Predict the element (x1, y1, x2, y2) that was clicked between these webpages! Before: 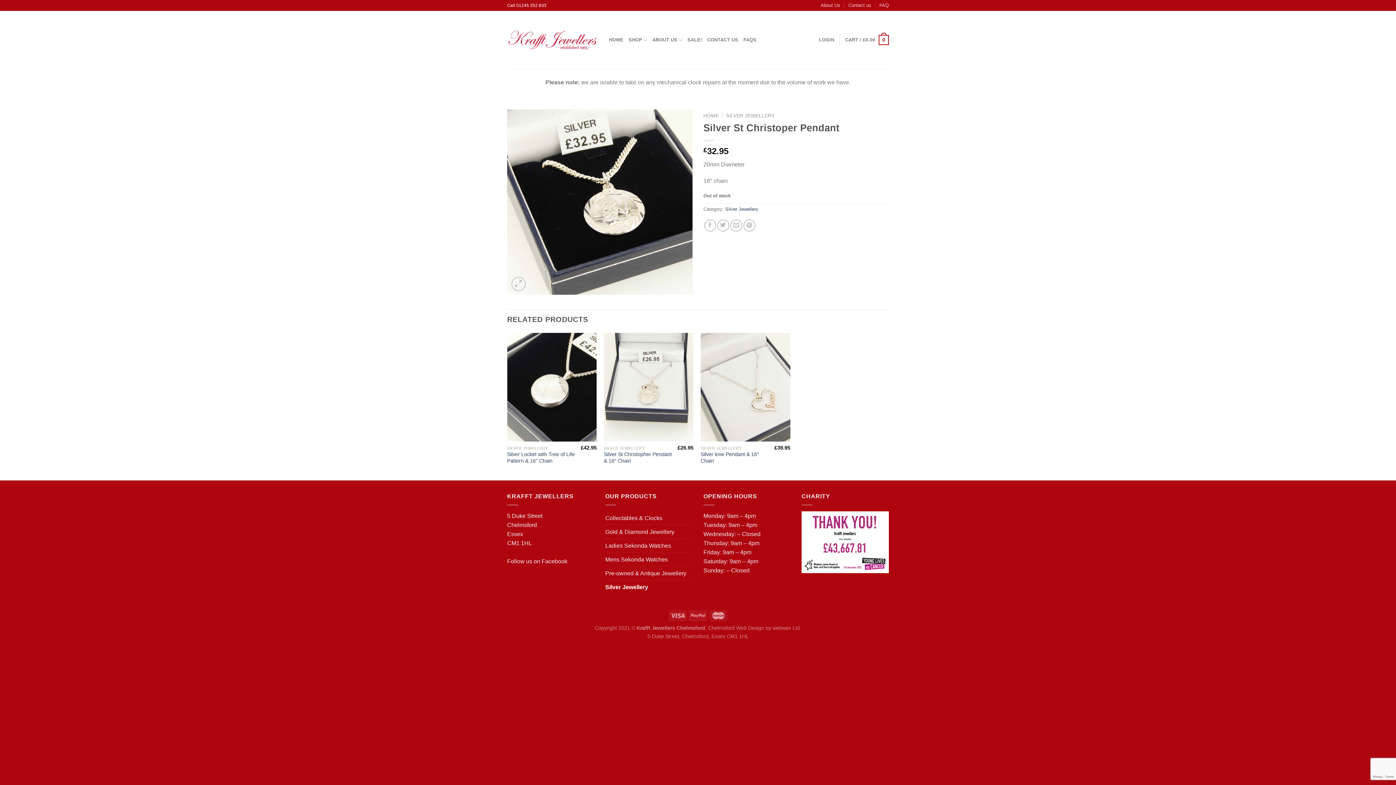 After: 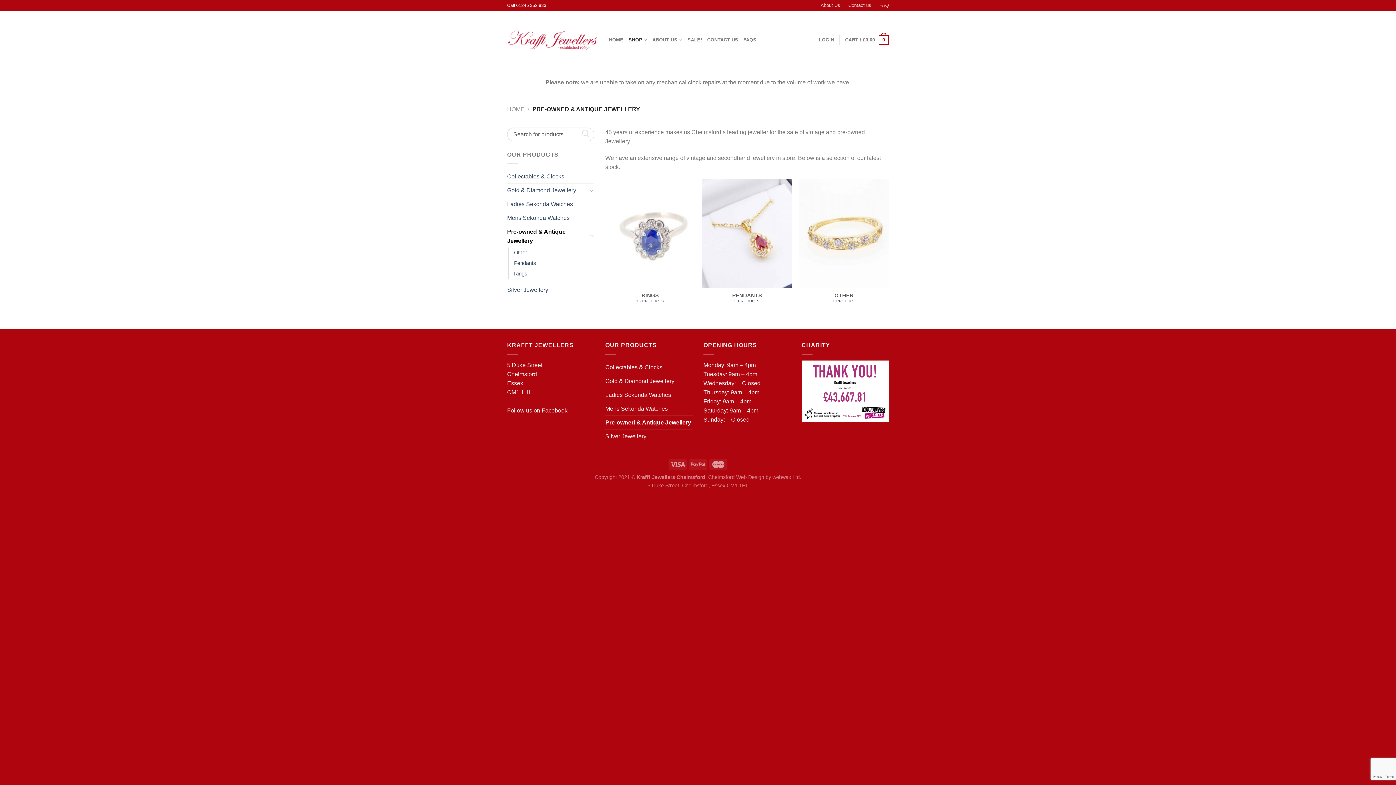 Action: bbox: (605, 566, 692, 580) label: Pre-owned & Antique Jewellery